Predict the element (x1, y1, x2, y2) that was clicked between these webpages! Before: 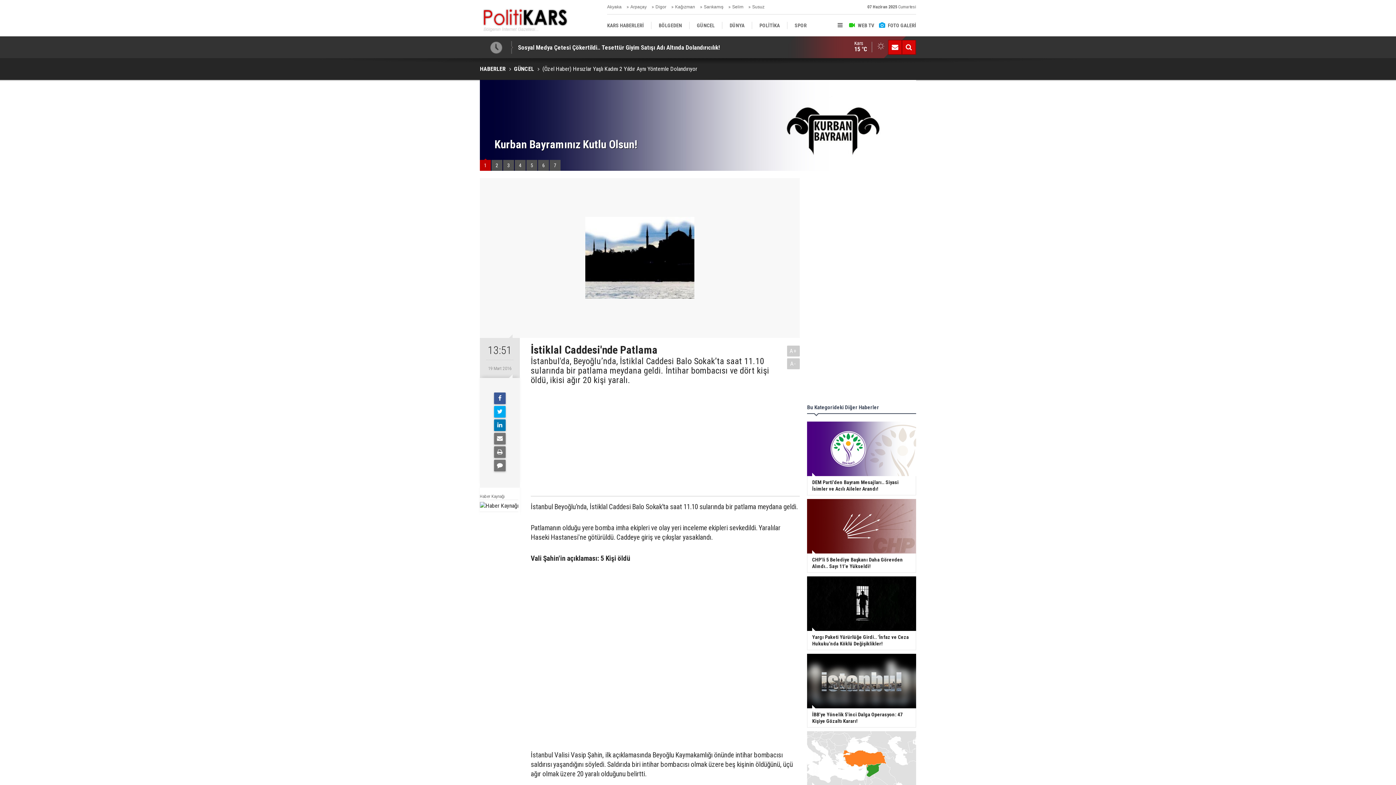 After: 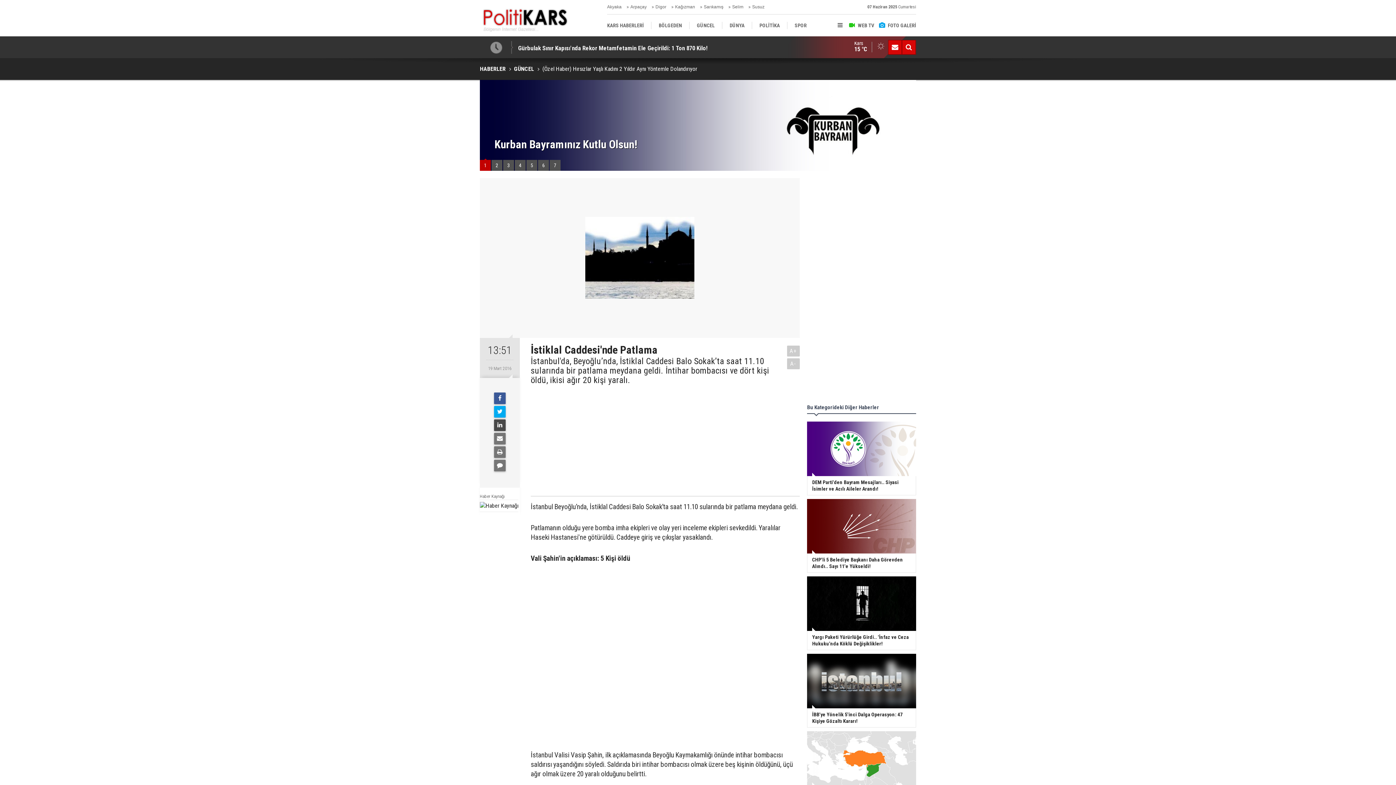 Action: bbox: (494, 419, 505, 431)